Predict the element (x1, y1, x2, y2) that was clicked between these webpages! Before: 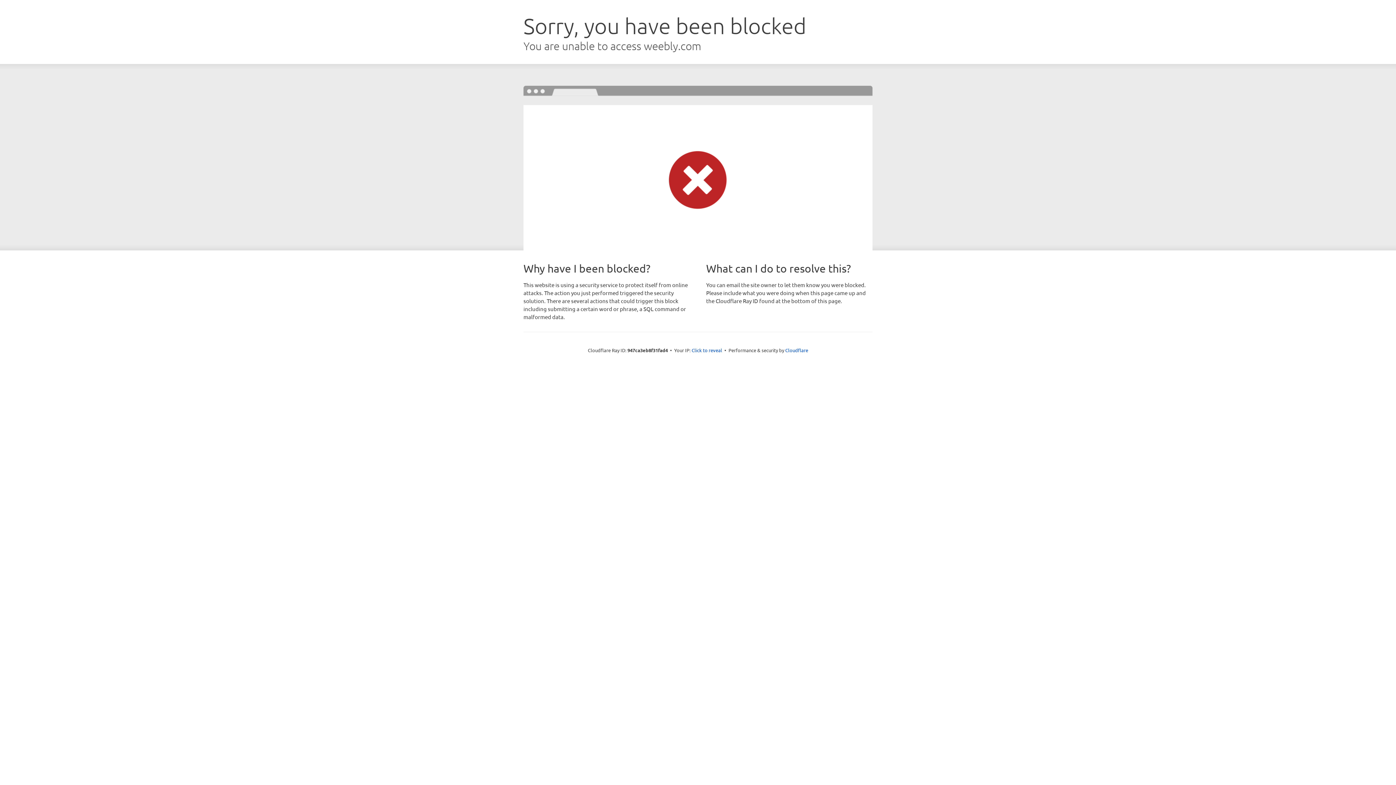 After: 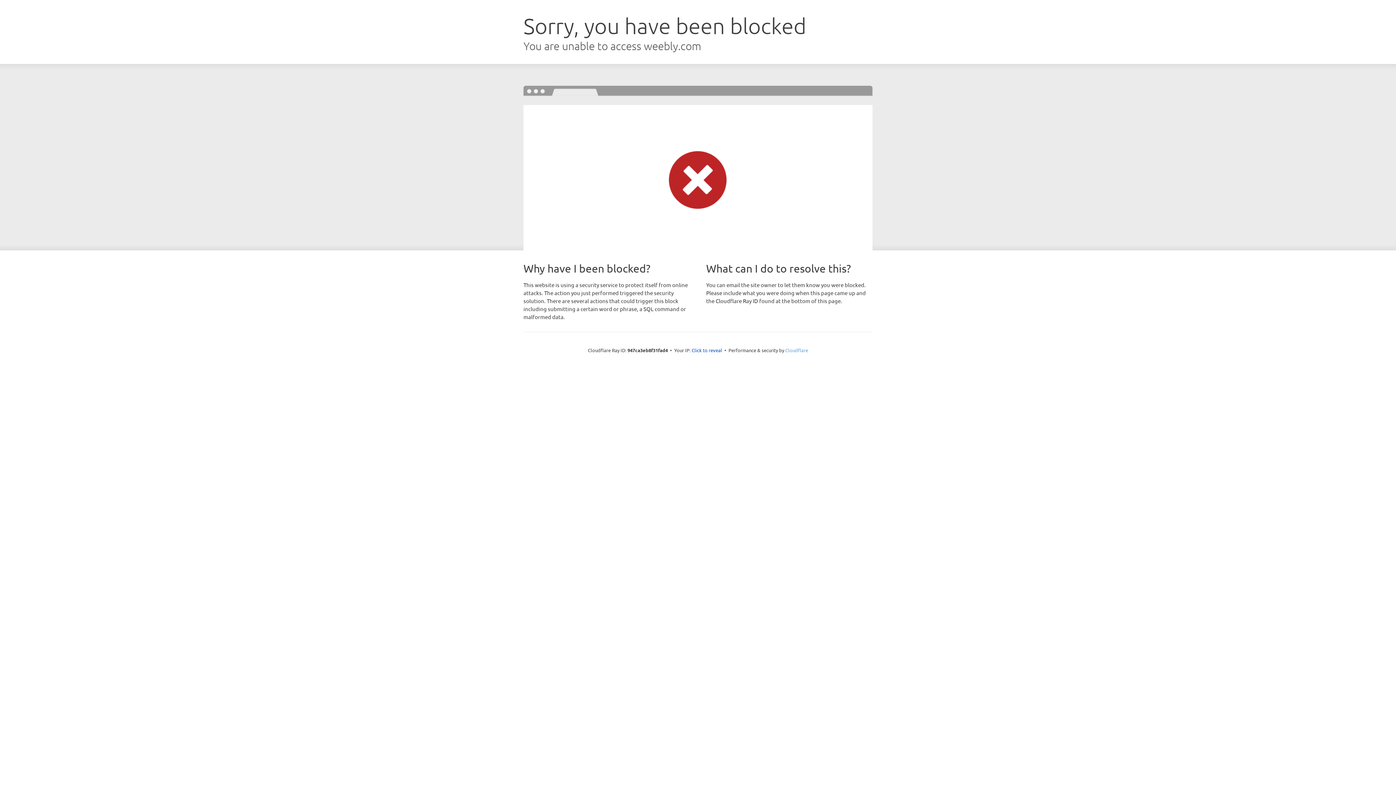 Action: label: Cloudflare bbox: (785, 347, 808, 353)